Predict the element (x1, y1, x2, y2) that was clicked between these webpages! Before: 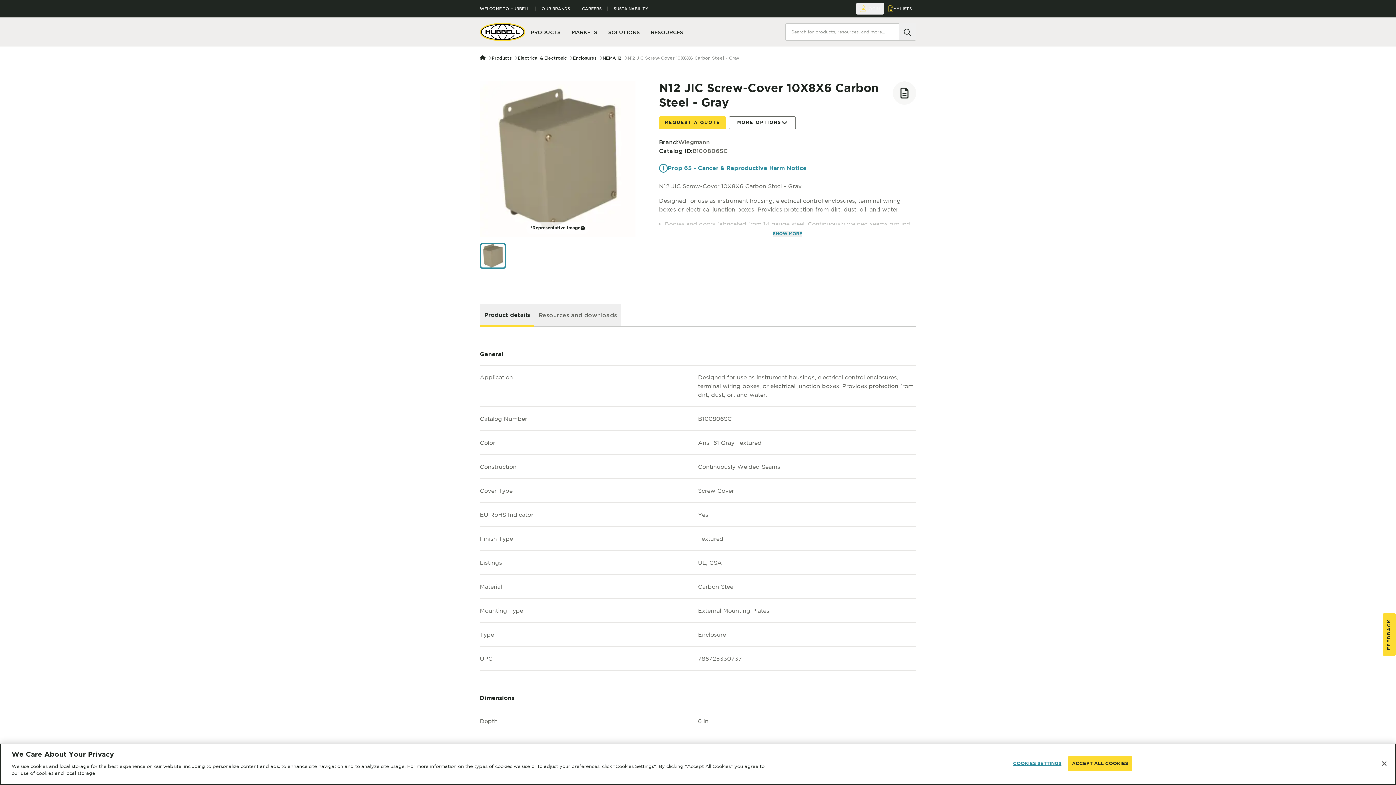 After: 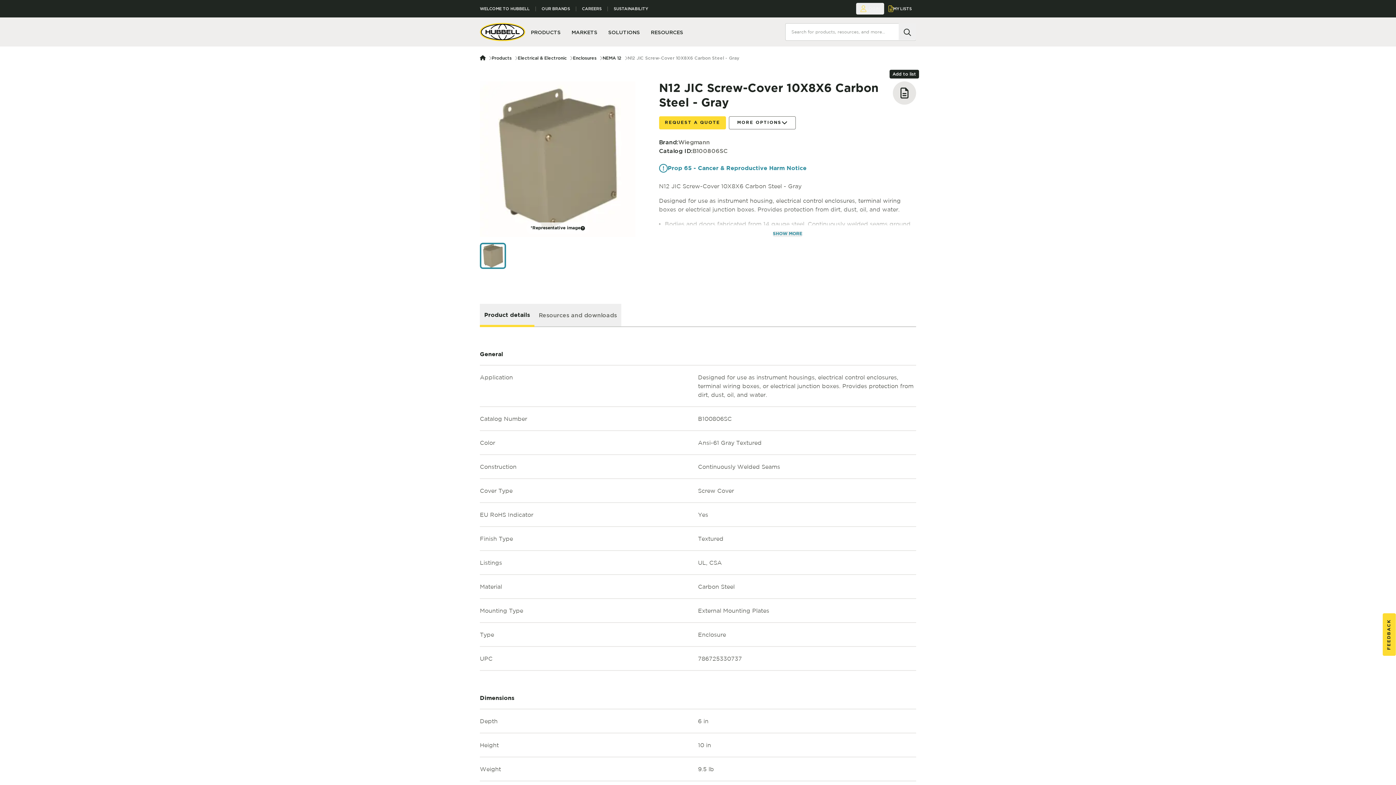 Action: label: Add to list bbox: (893, 58, 916, 81)